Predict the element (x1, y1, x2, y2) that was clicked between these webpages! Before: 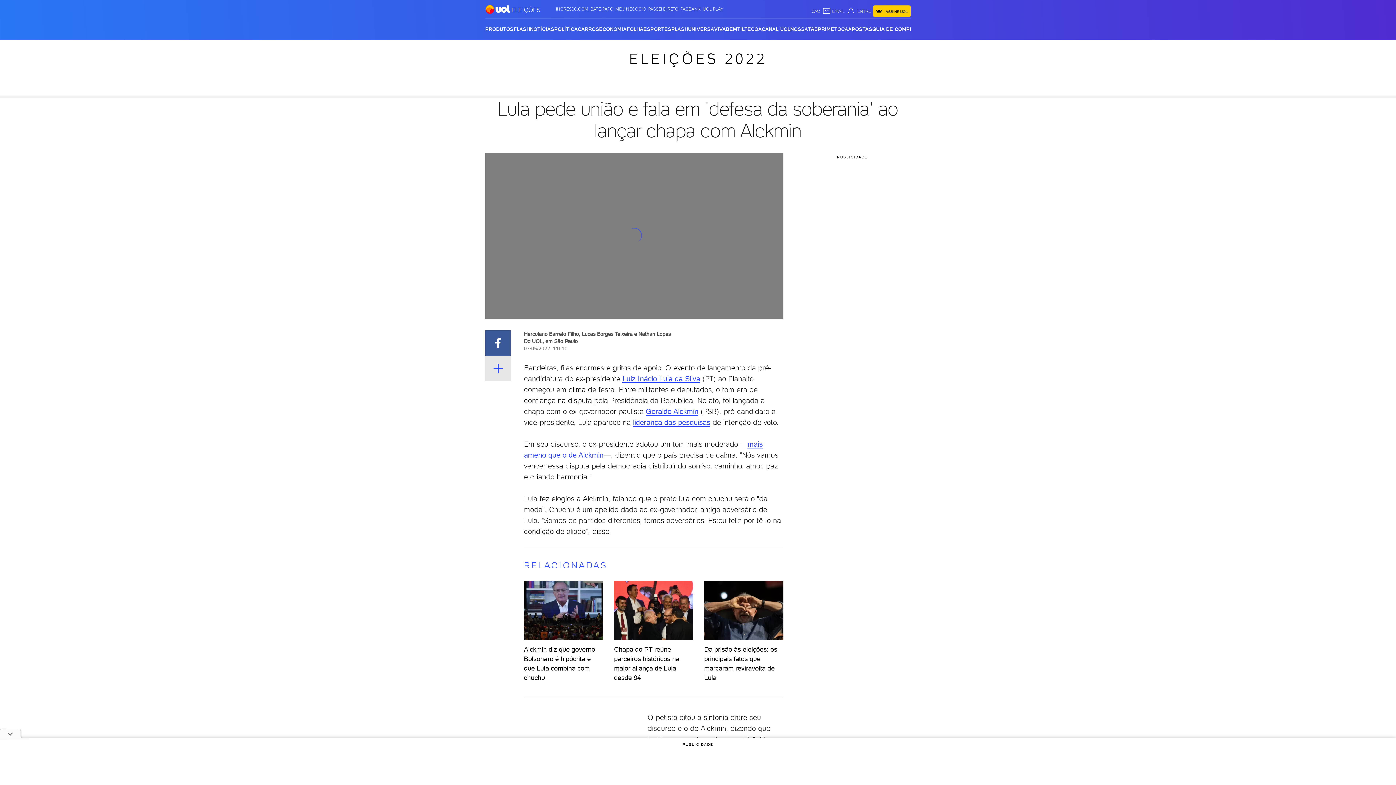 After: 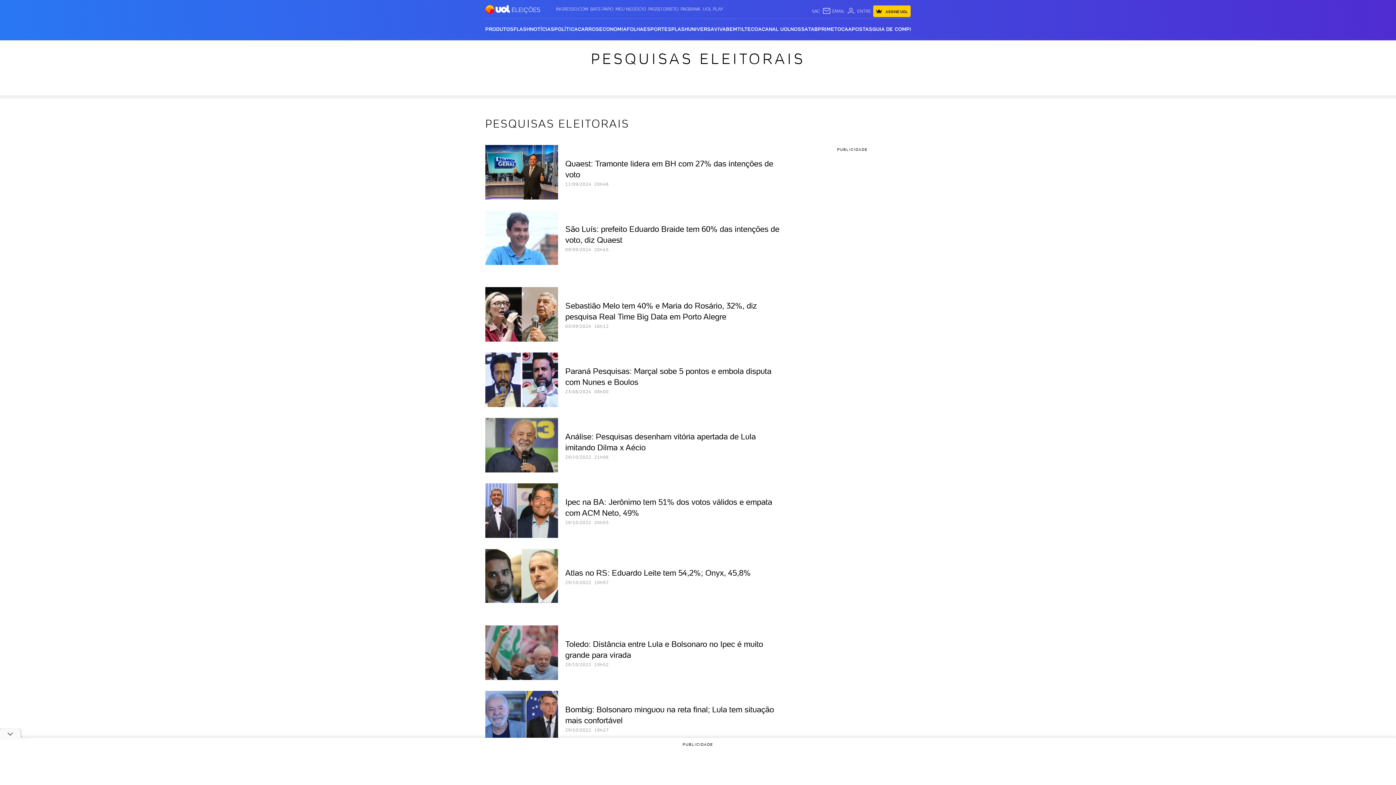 Action: bbox: (633, 418, 710, 426) label: liderança das pesquisas